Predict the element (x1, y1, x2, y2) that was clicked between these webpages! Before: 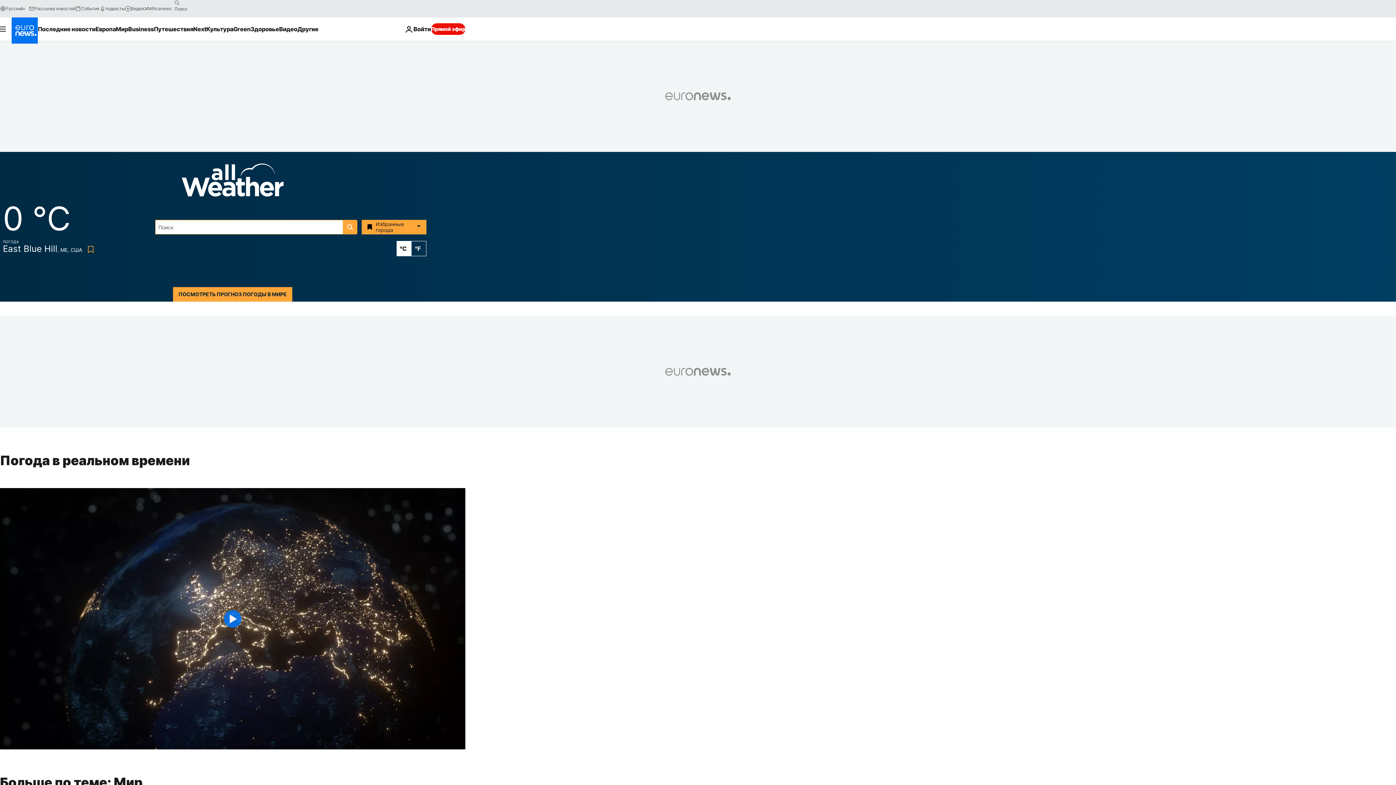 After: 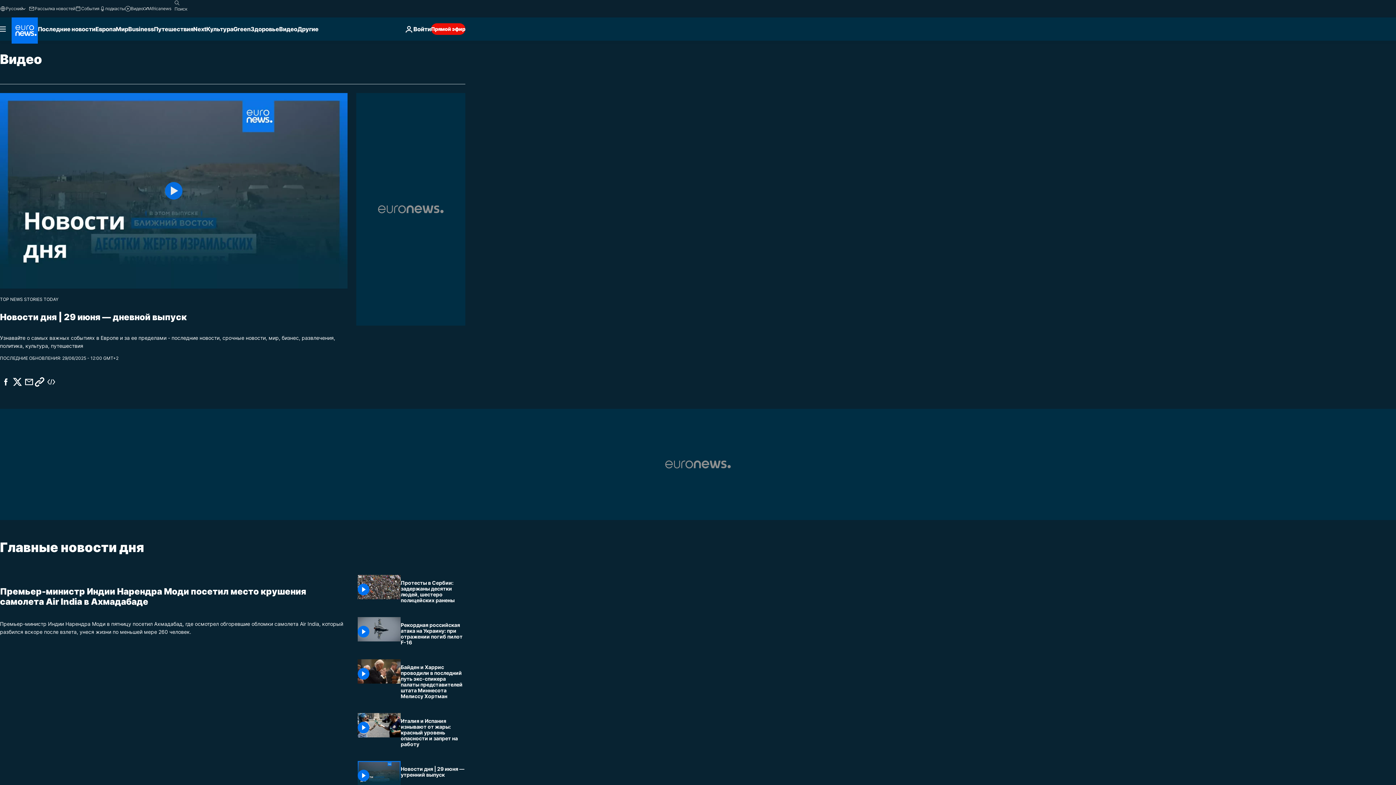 Action: bbox: (124, 5, 143, 11) label: Видео